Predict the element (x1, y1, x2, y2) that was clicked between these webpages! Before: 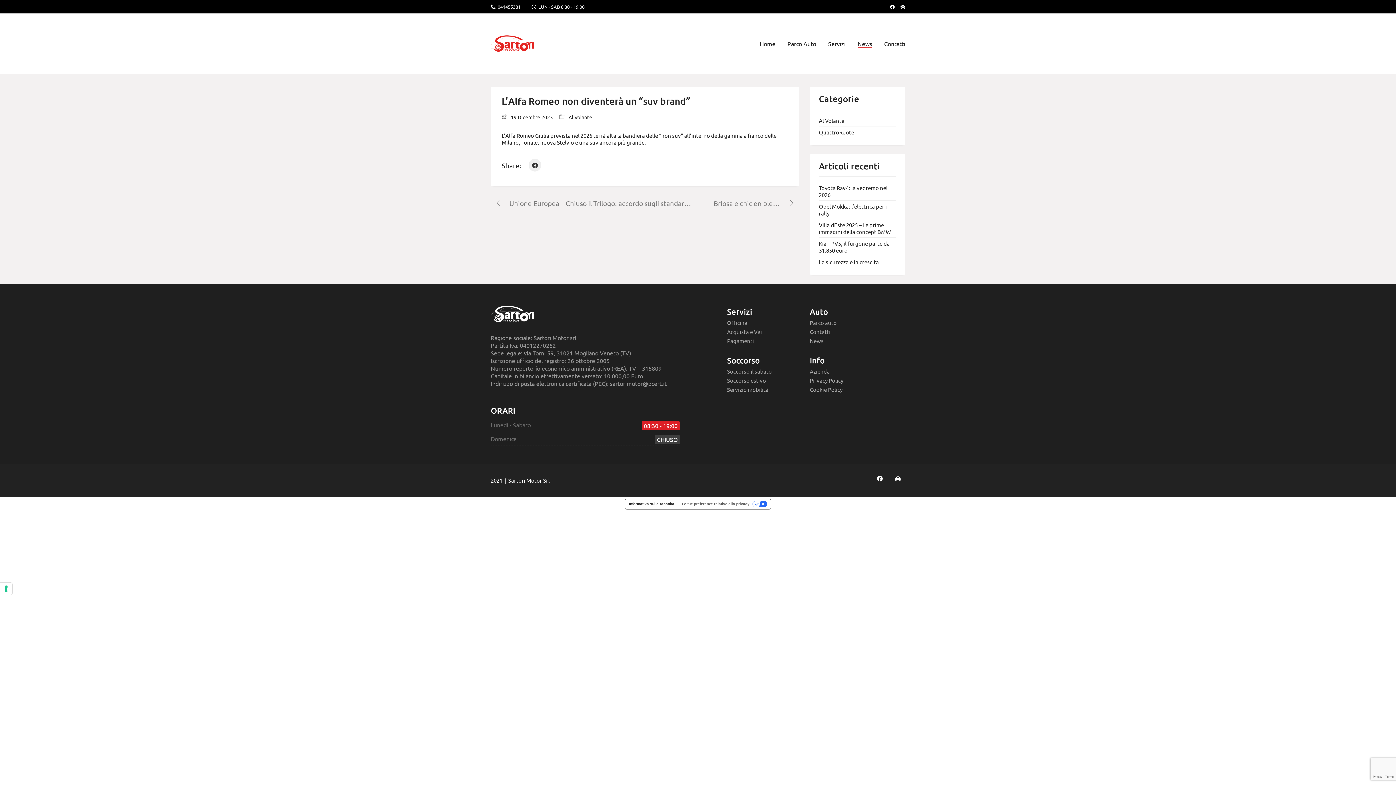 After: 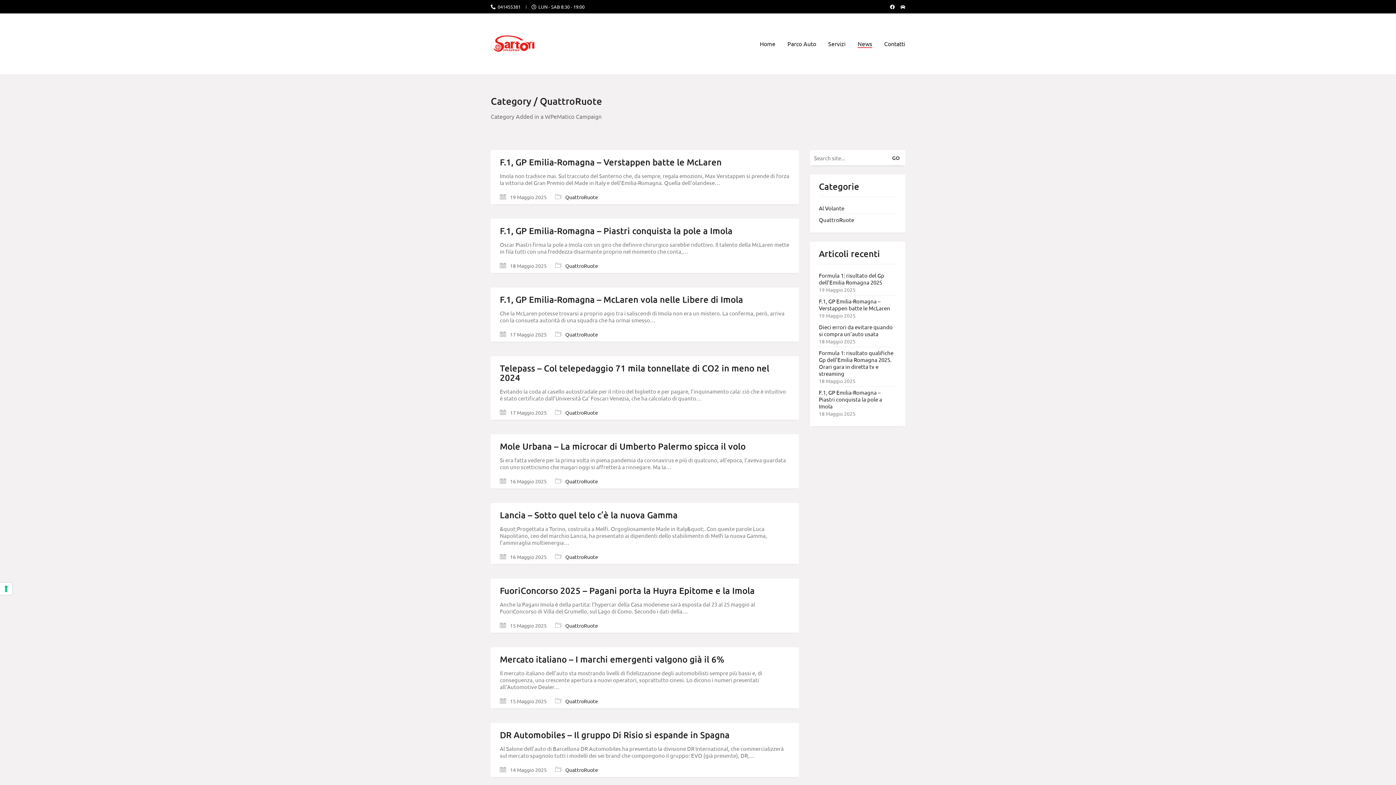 Action: label: QuattroRuote bbox: (819, 128, 854, 135)